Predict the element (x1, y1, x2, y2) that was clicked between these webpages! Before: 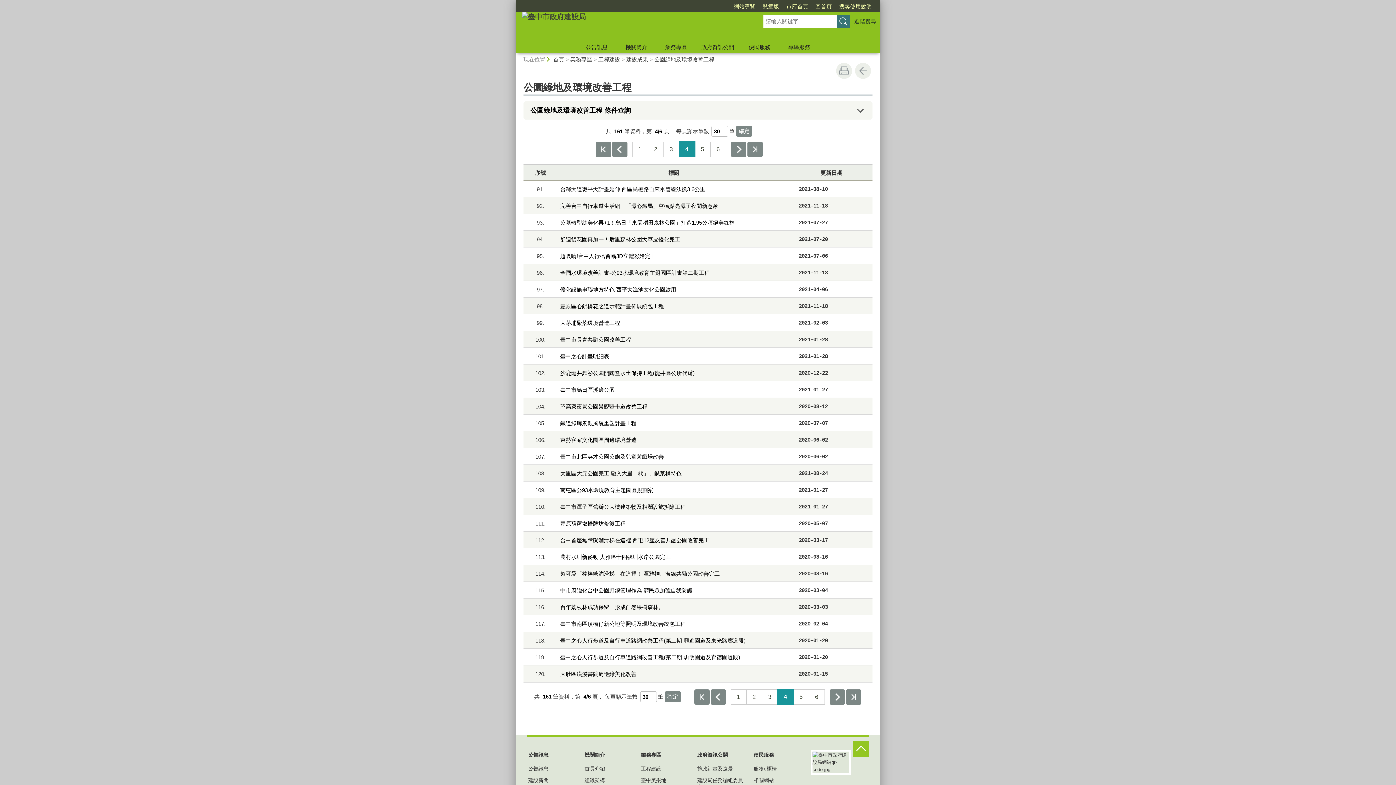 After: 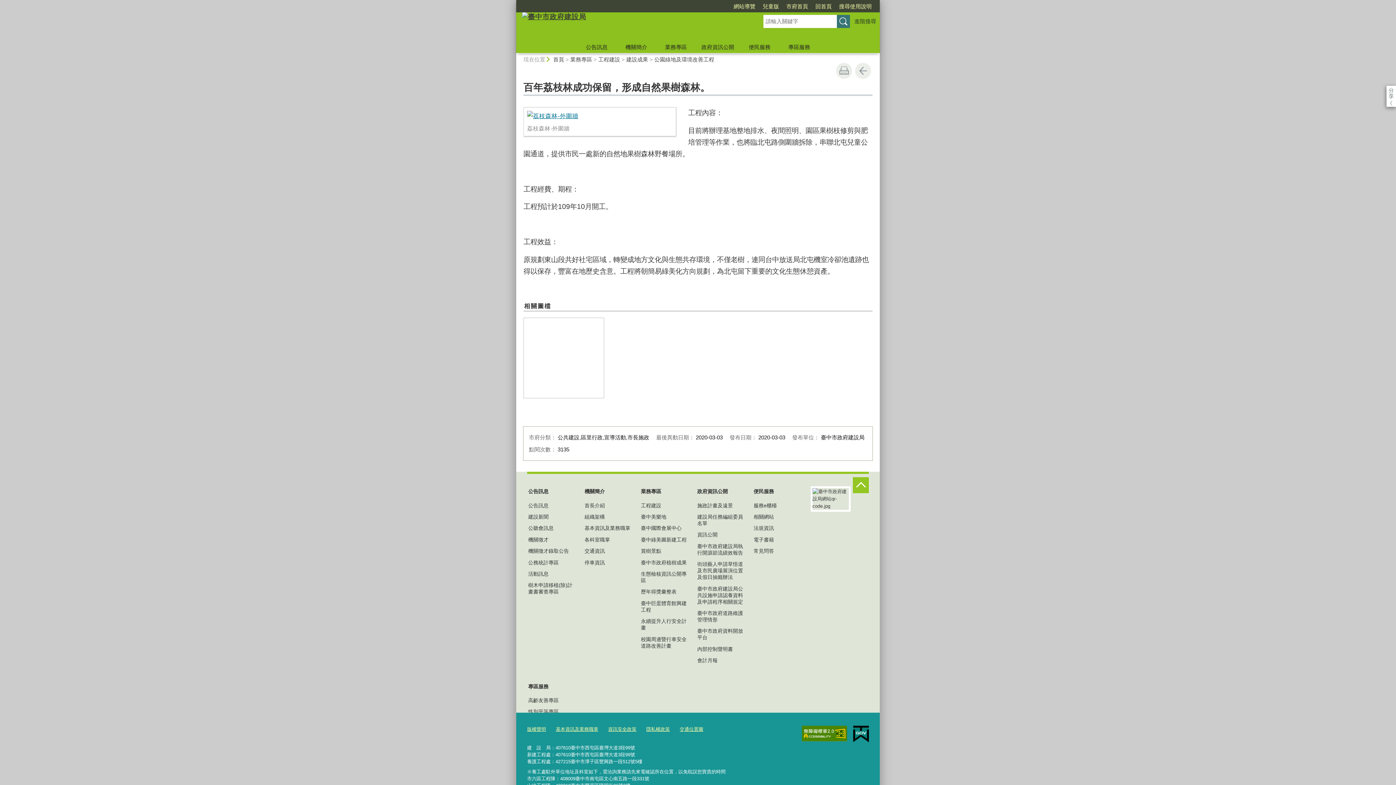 Action: bbox: (560, 604, 664, 610) label: 百年荔枝林成功保留，形成自然果樹森林。